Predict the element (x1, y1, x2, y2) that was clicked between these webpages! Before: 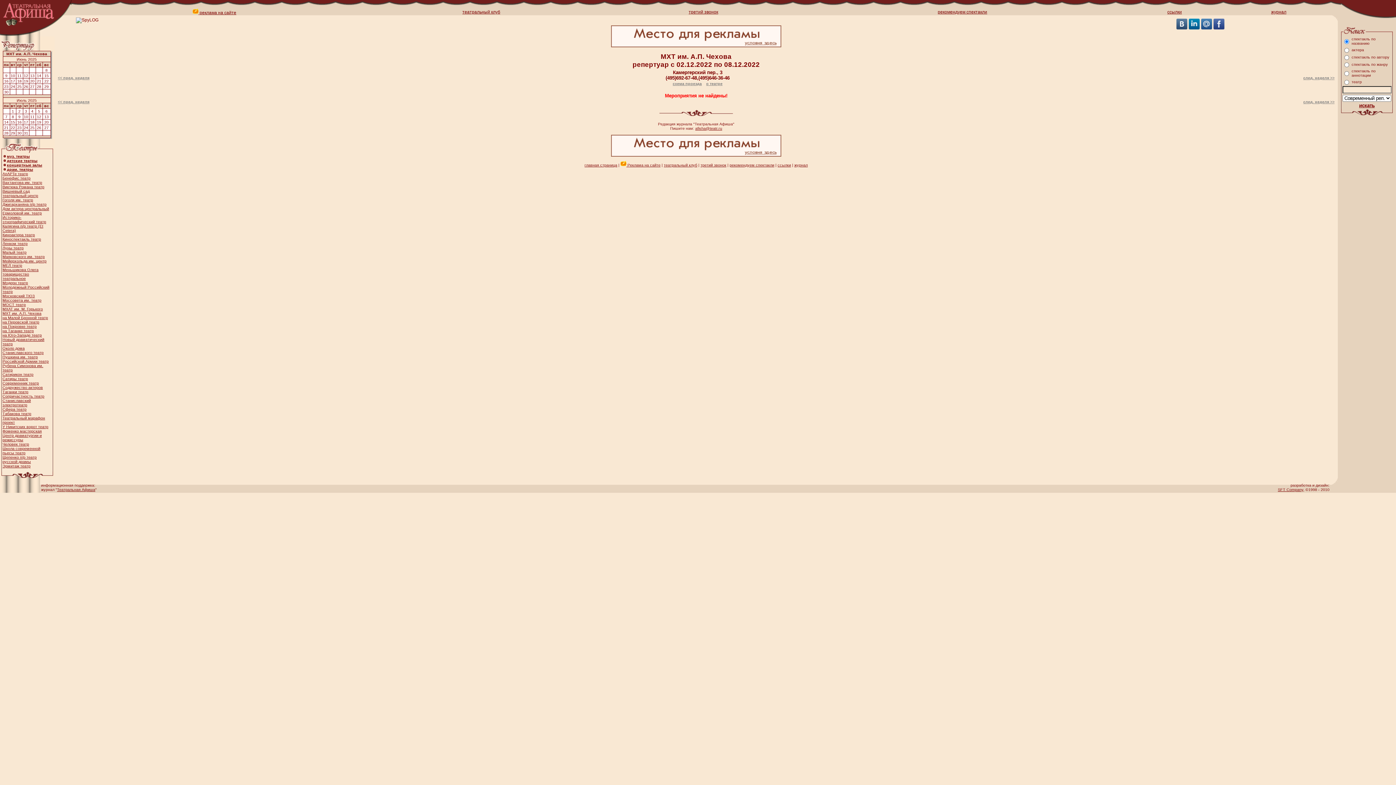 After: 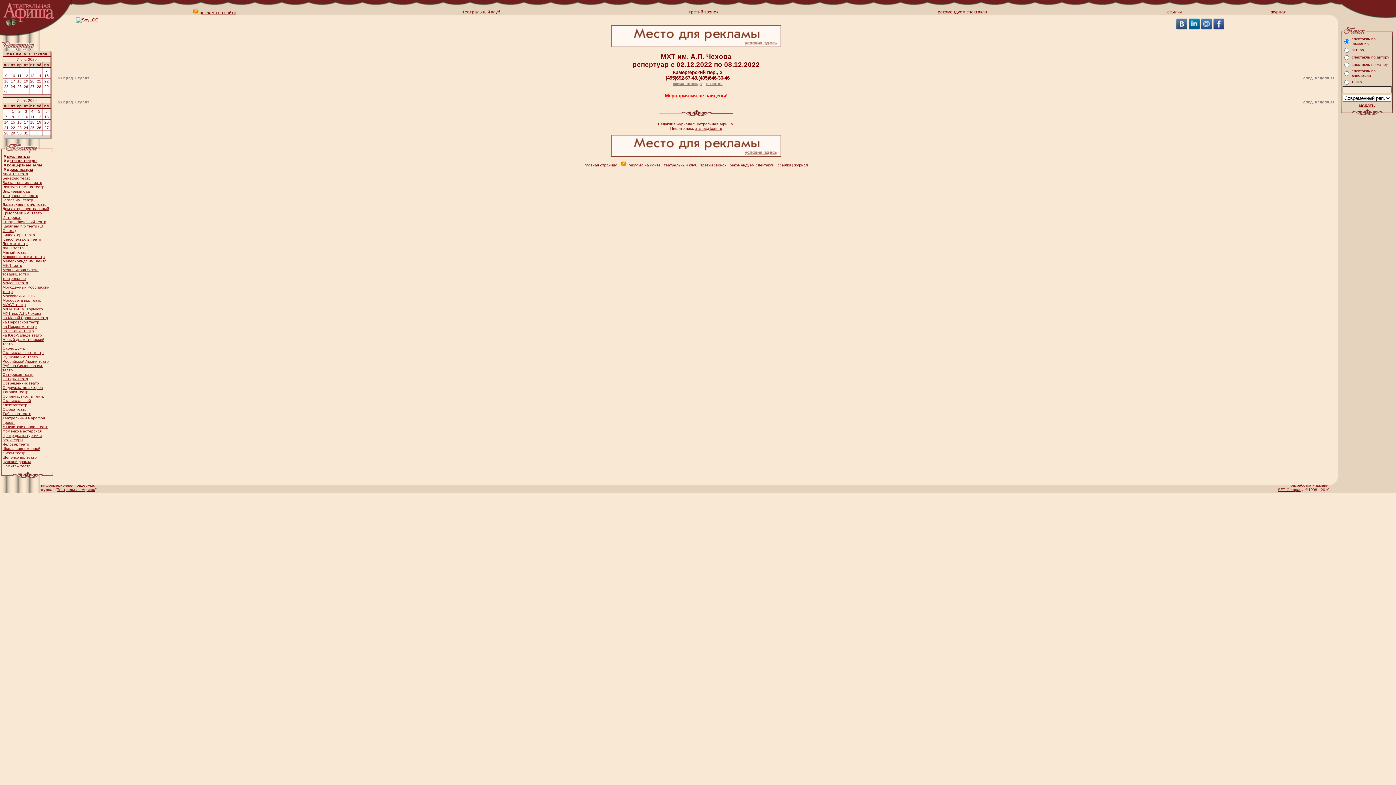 Action: bbox: (17, 73, 21, 77) label: 11